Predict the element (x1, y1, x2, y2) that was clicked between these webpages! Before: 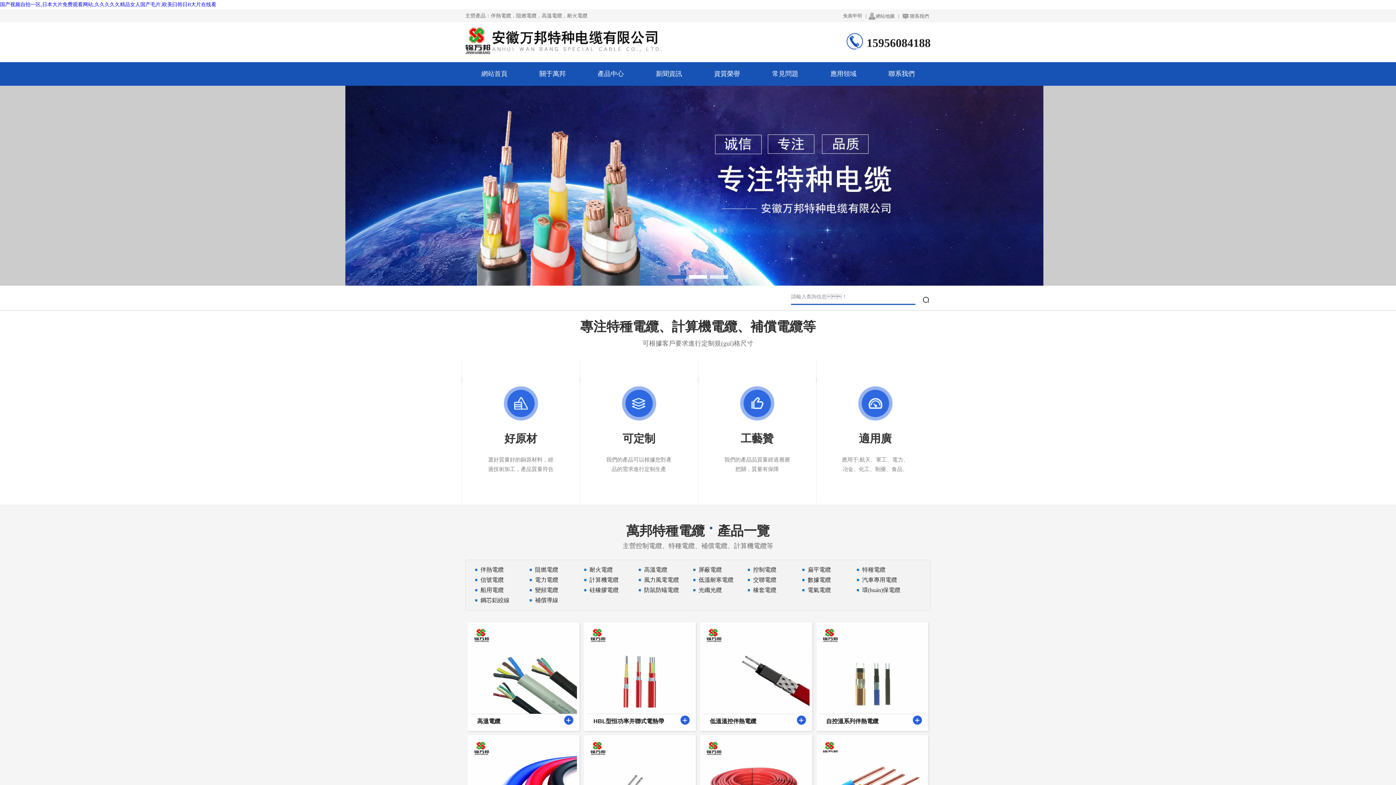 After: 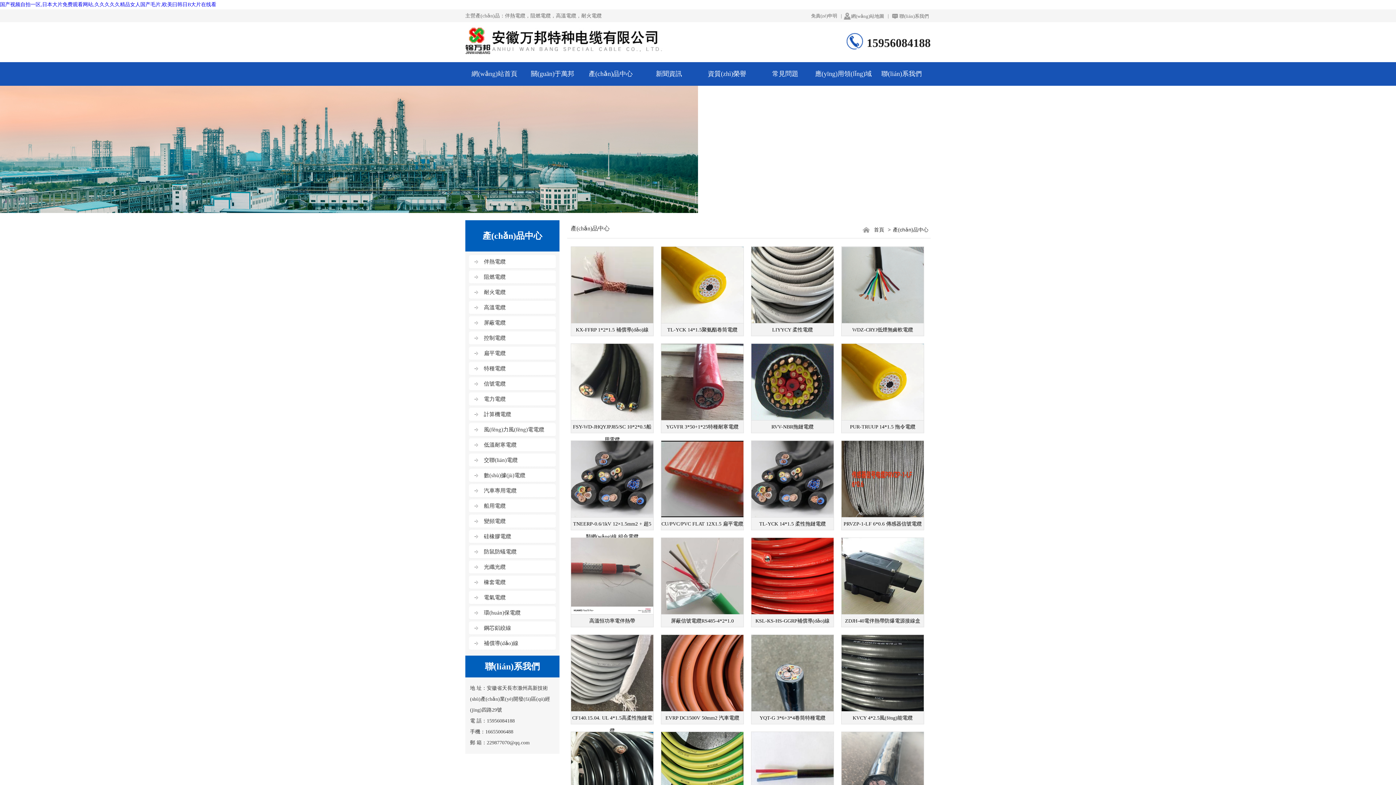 Action: bbox: (581, 62, 640, 85) label: 產品中心